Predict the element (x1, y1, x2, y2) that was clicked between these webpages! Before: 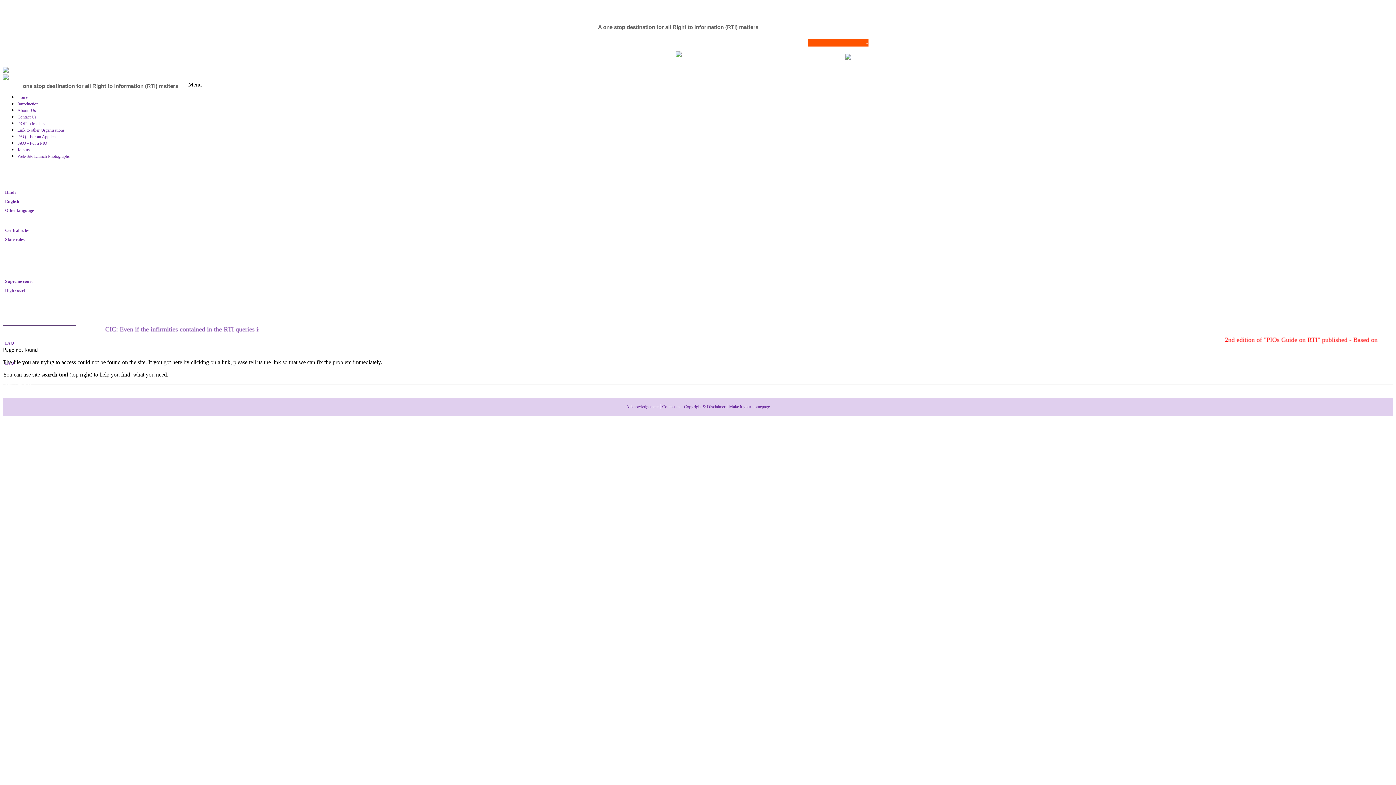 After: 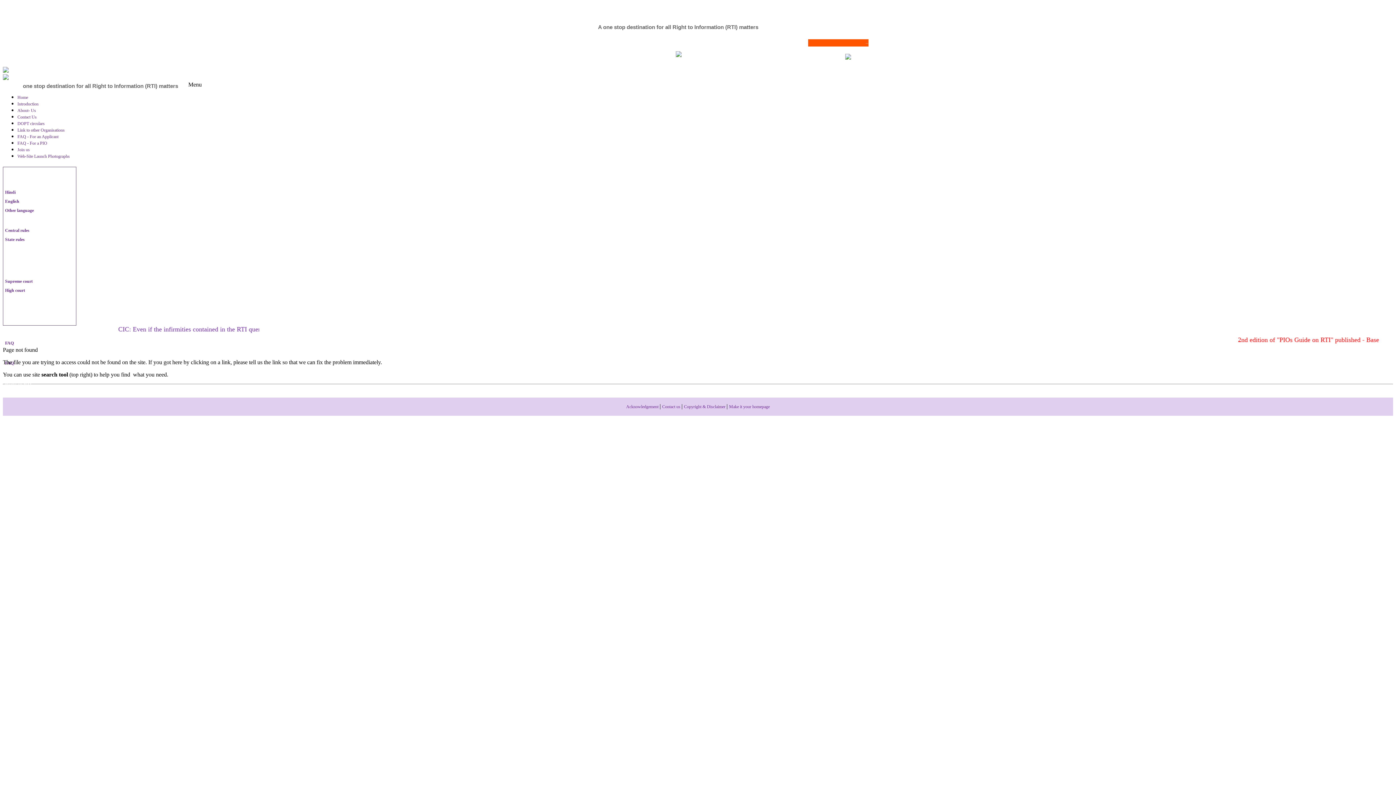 Action: bbox: (5, 258, 34, 263) label: DOPT circulars